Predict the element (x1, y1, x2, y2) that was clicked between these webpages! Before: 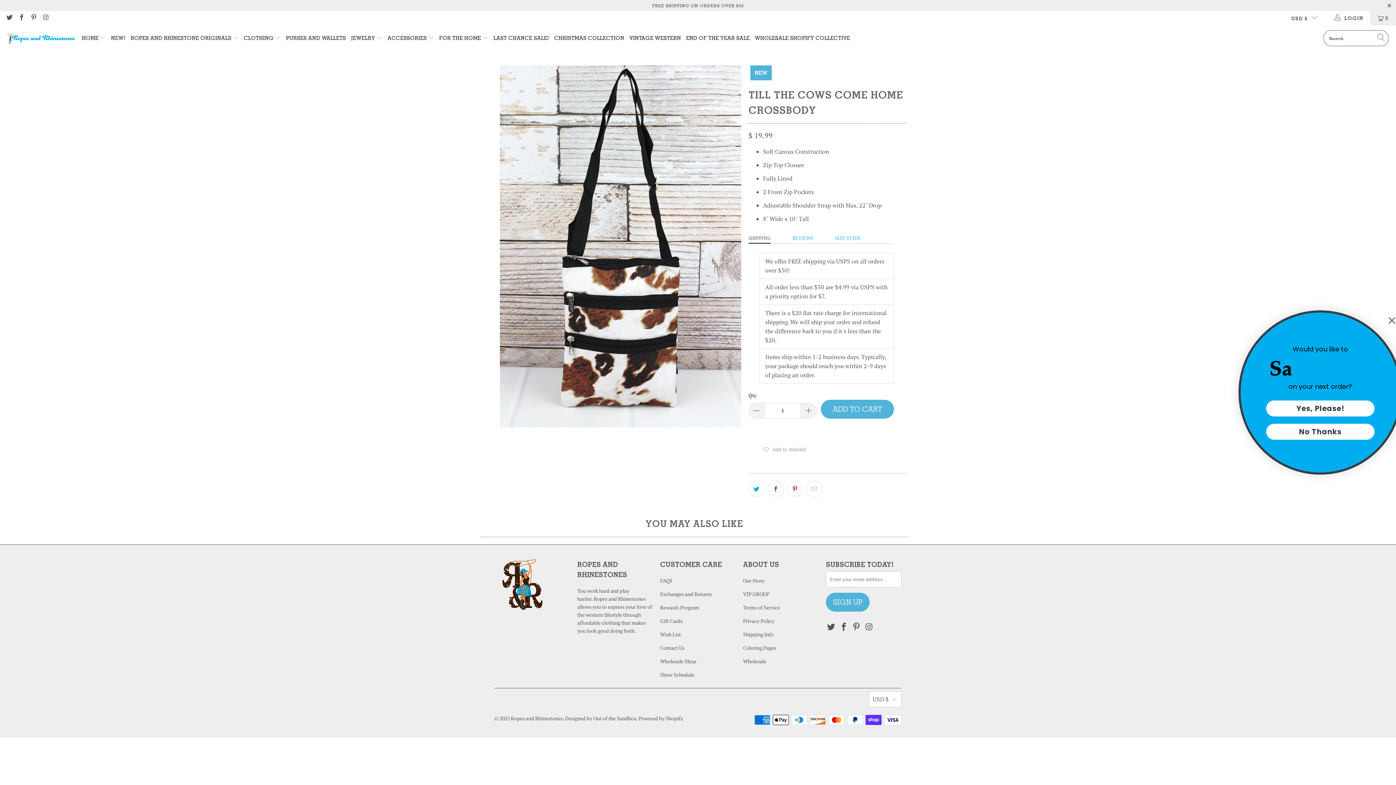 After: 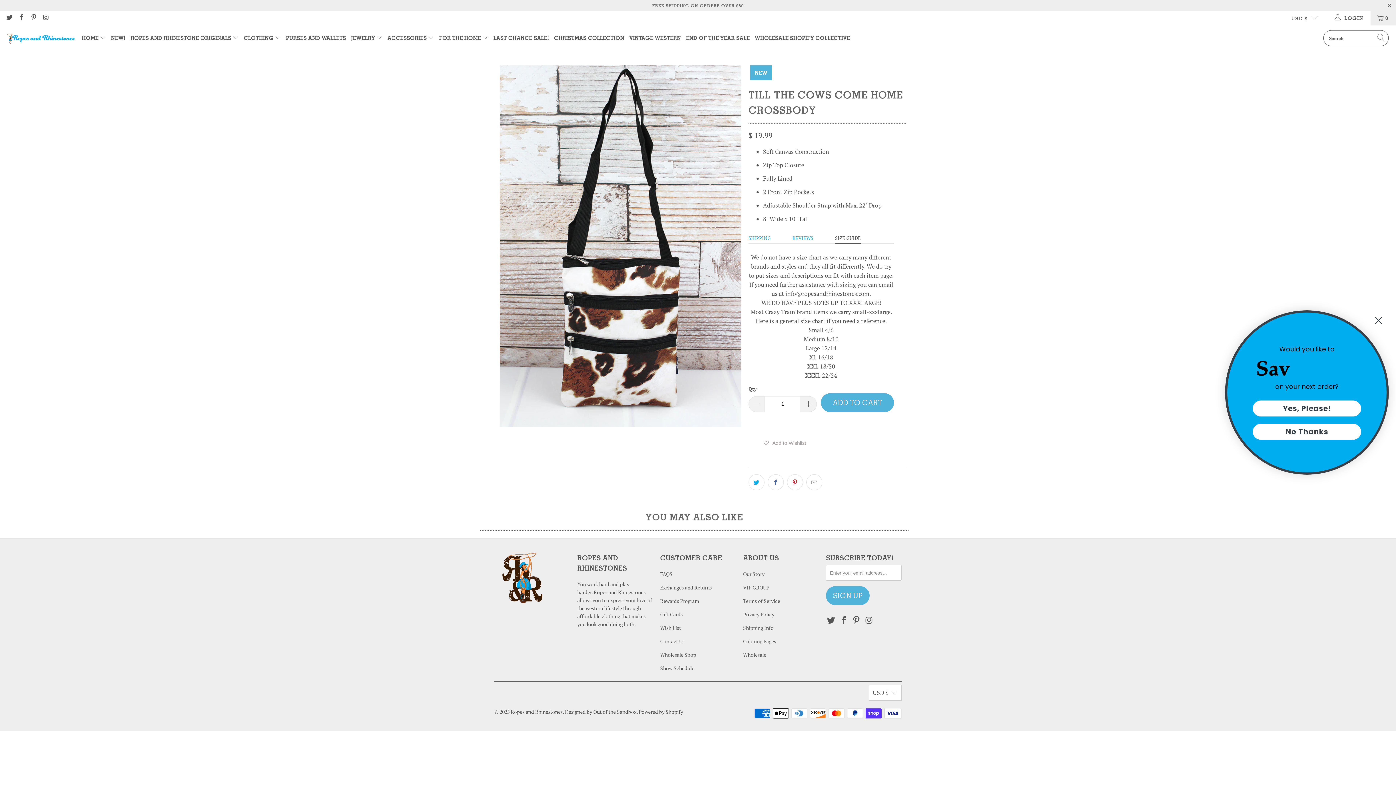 Action: bbox: (835, 232, 861, 243) label: SIZE GUIDE